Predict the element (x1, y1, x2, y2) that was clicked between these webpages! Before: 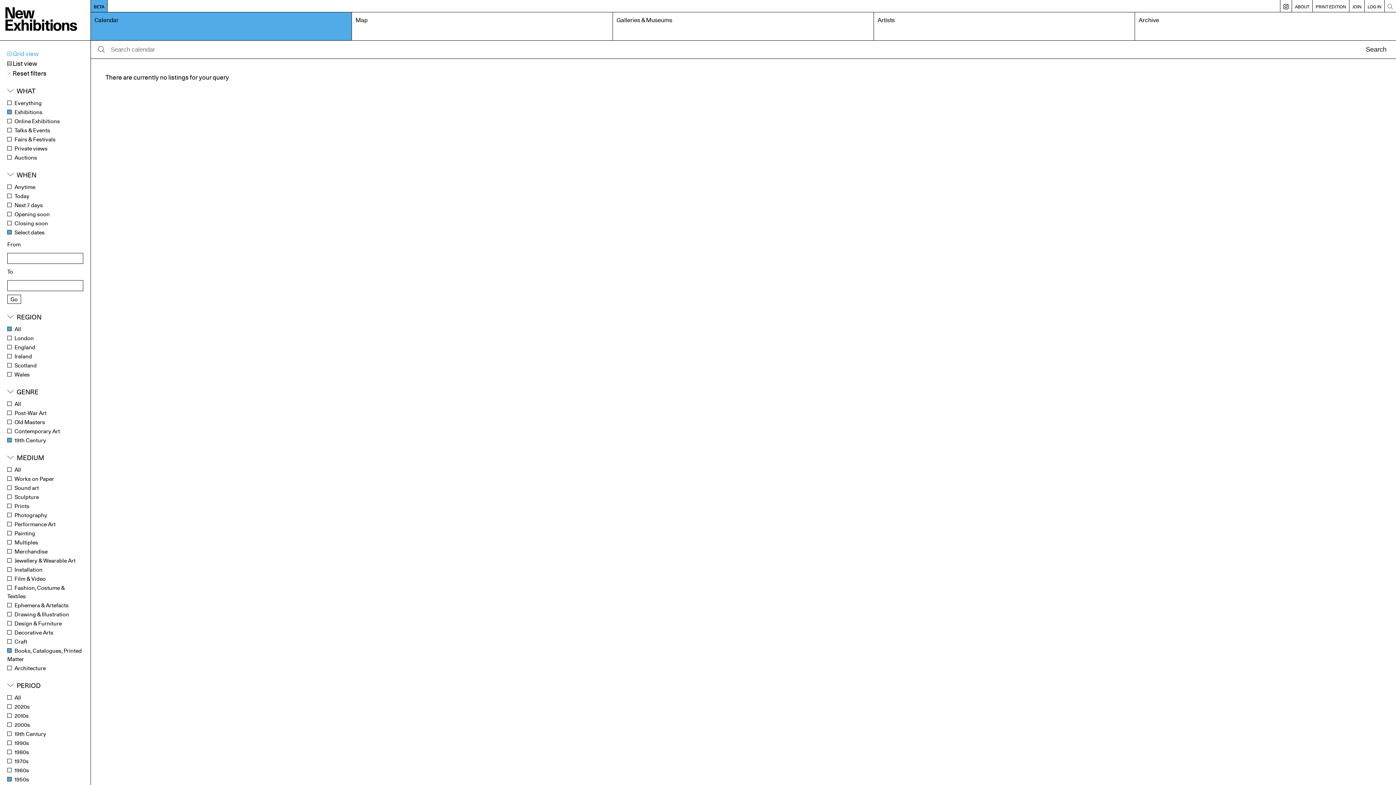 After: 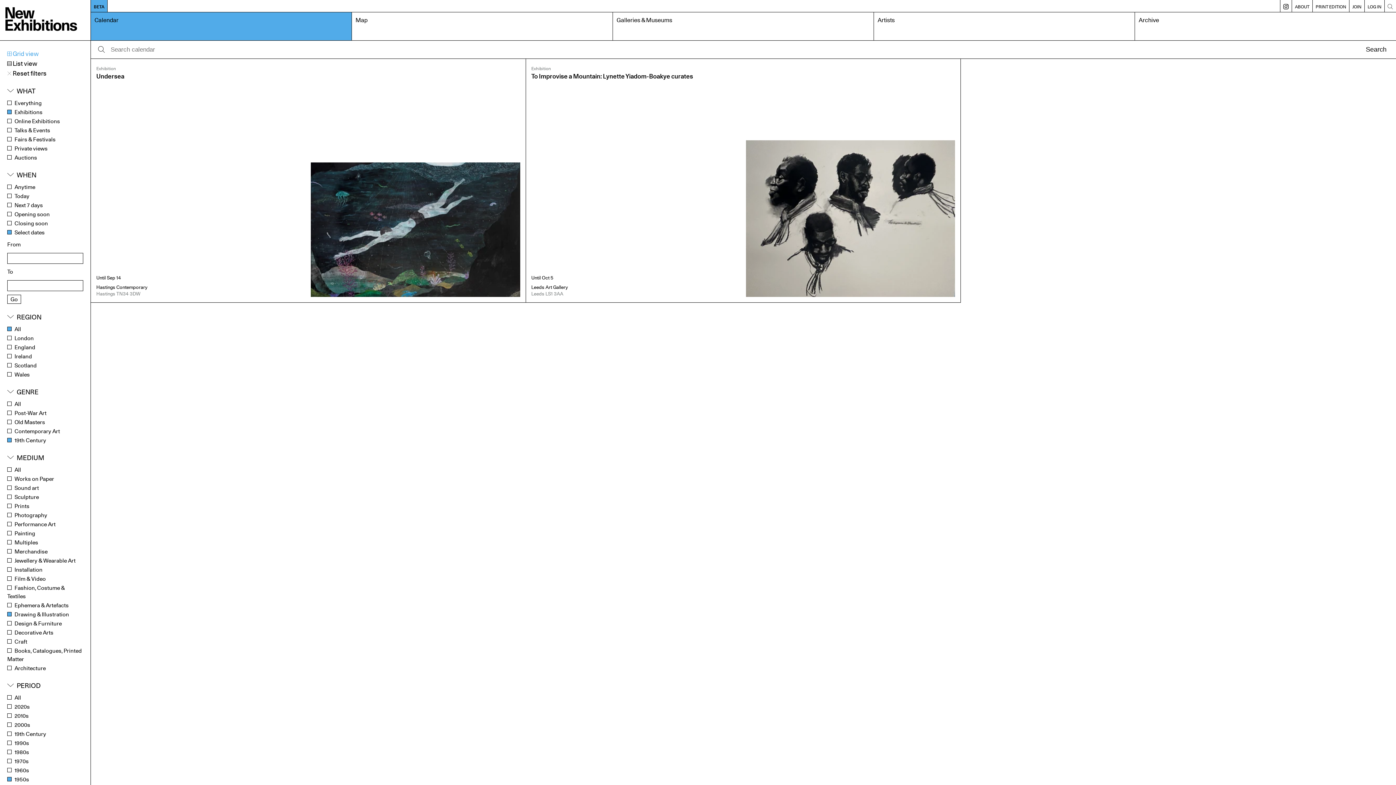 Action: label: Drawing & Illustration bbox: (7, 610, 69, 618)